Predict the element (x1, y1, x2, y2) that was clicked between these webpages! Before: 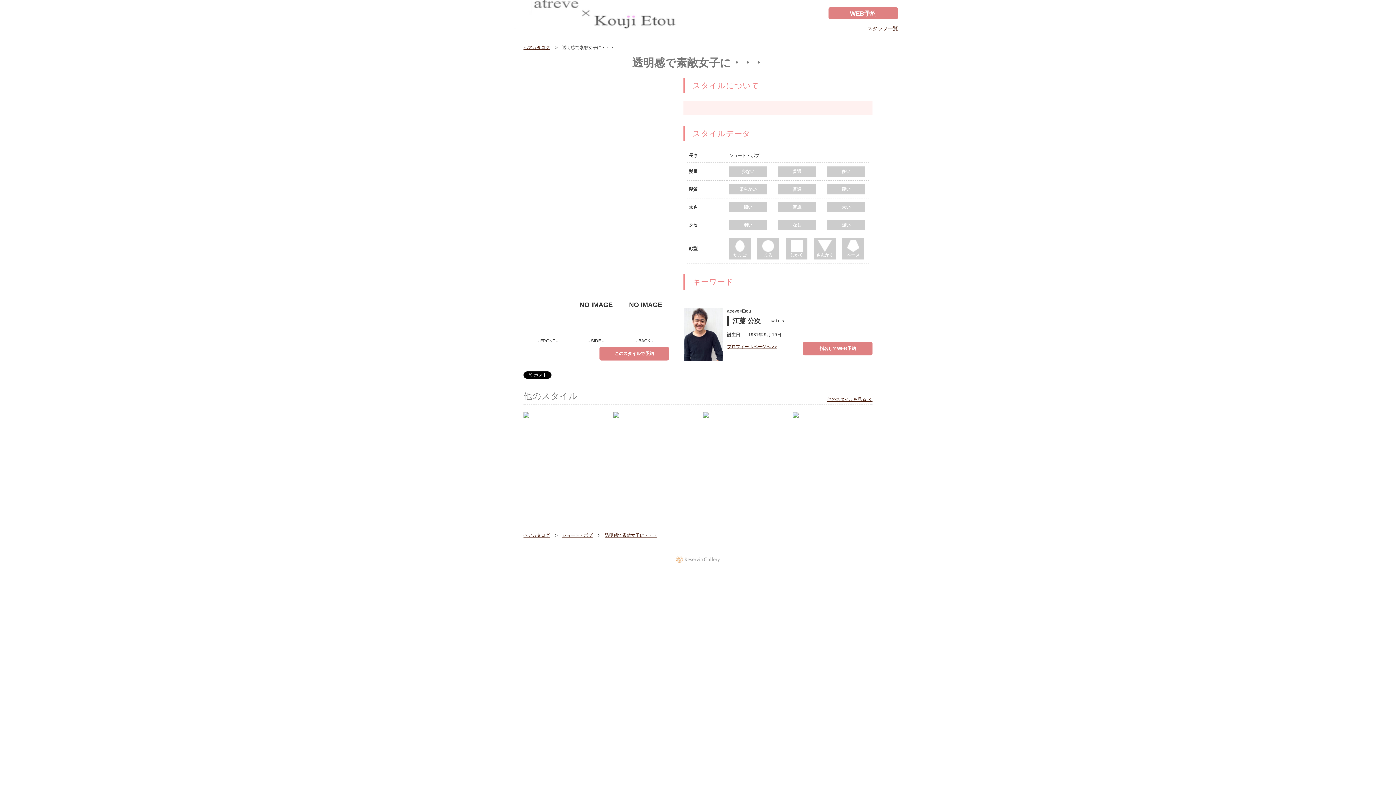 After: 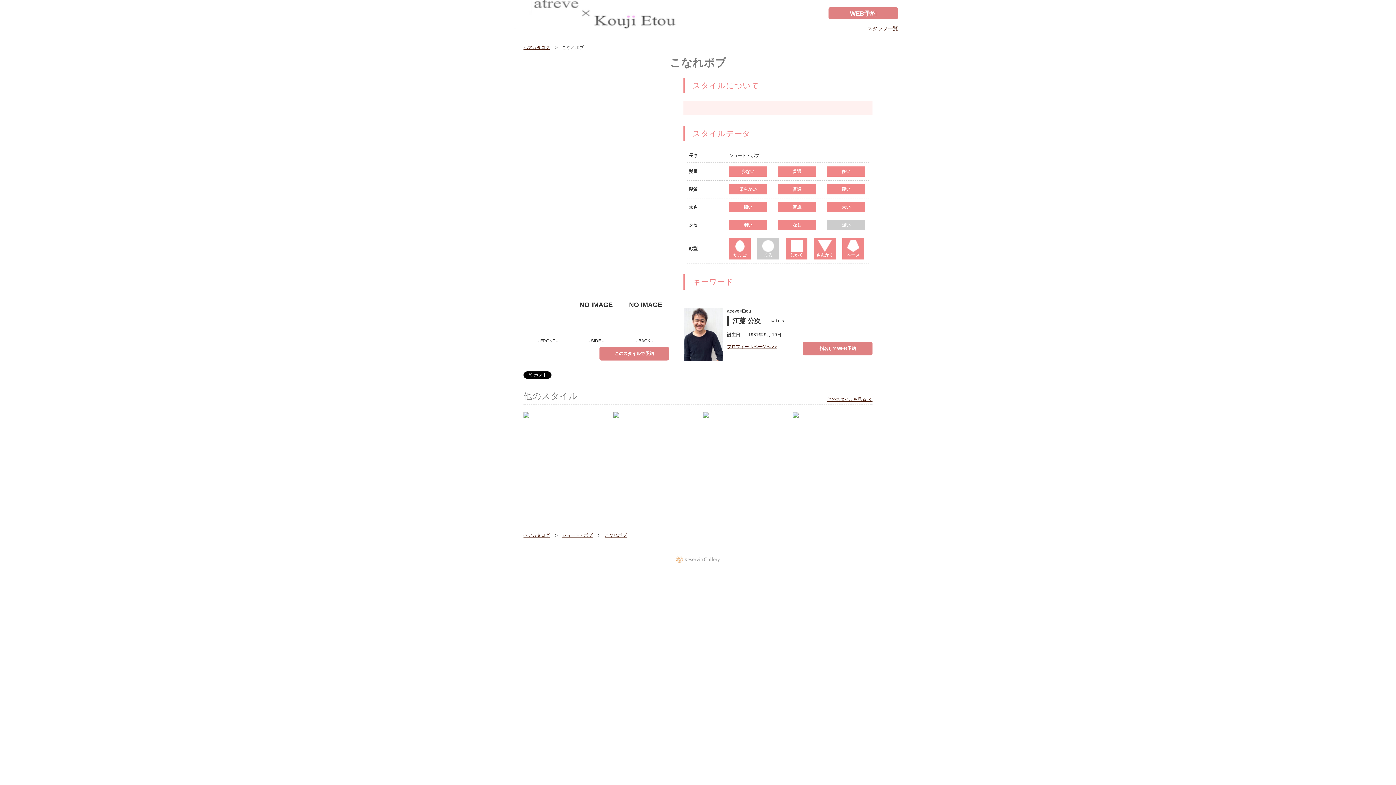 Action: bbox: (793, 412, 798, 417)